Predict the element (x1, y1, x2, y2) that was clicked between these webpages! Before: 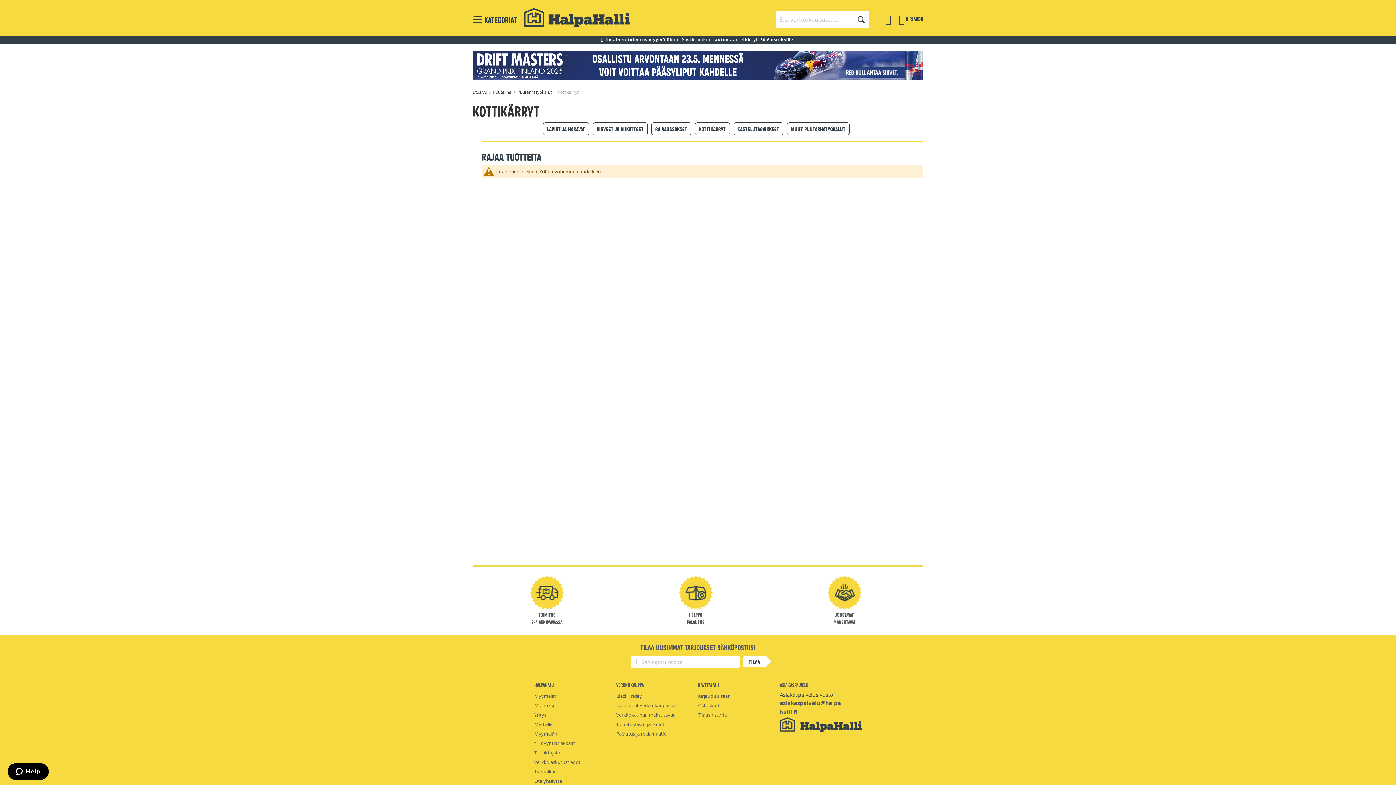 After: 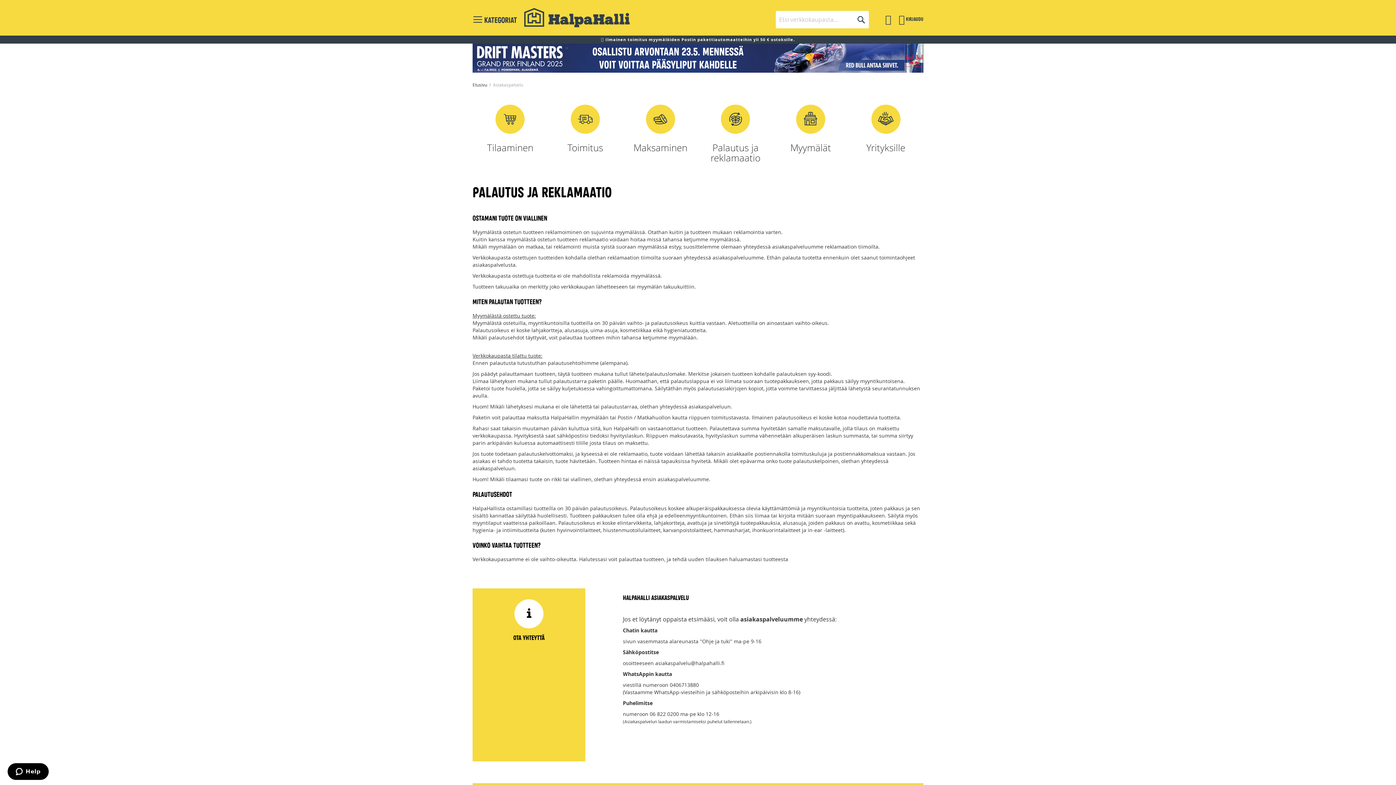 Action: bbox: (621, 576, 770, 635)